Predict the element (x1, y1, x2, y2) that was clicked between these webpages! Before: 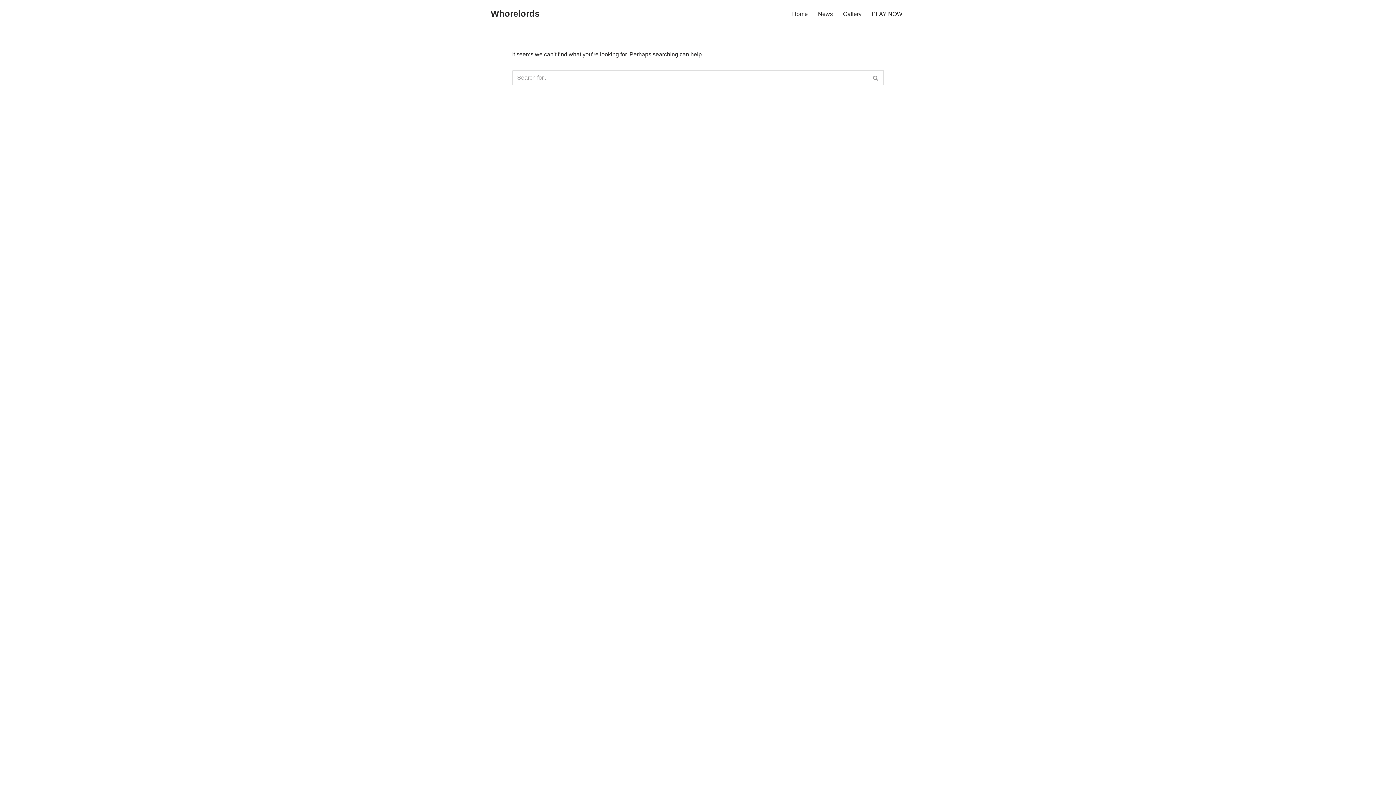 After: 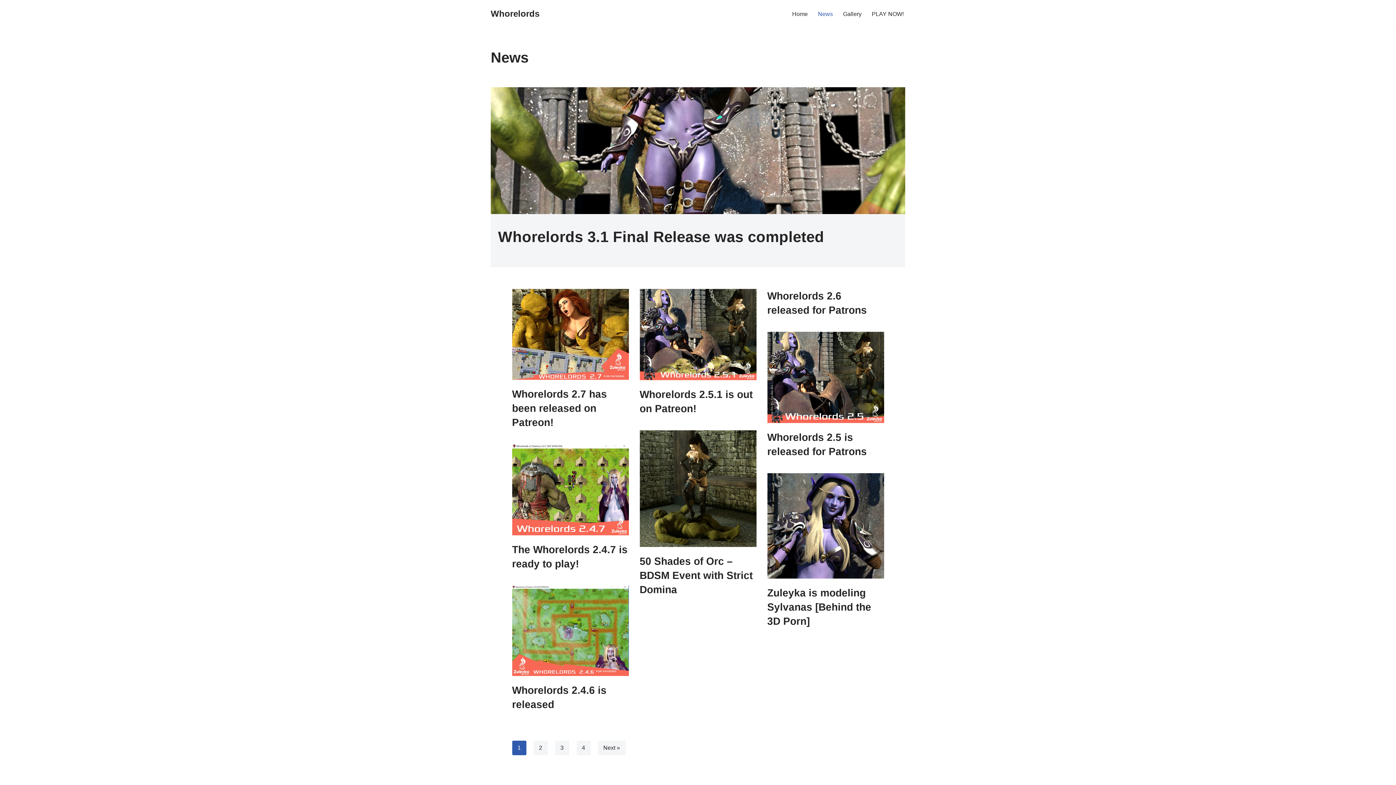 Action: bbox: (818, 9, 833, 18) label: News